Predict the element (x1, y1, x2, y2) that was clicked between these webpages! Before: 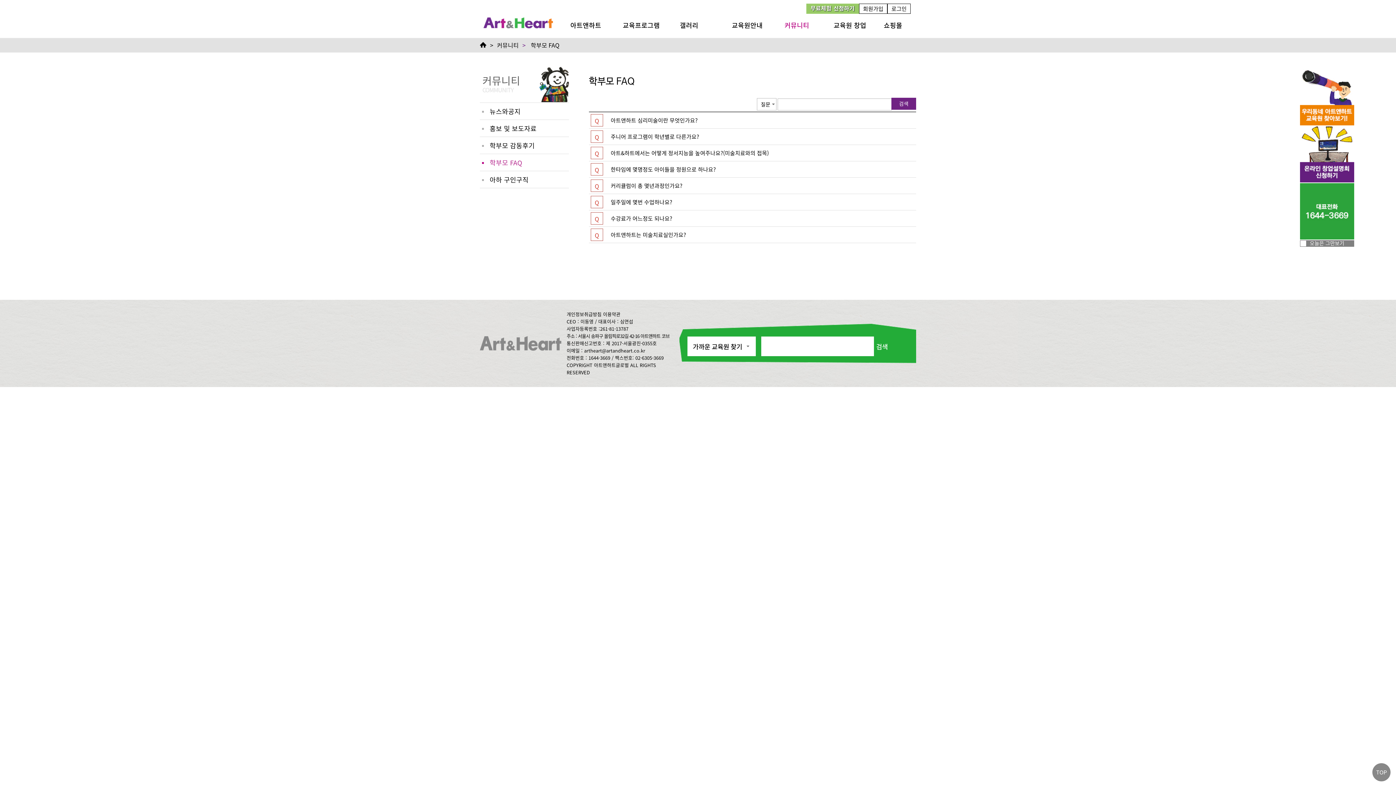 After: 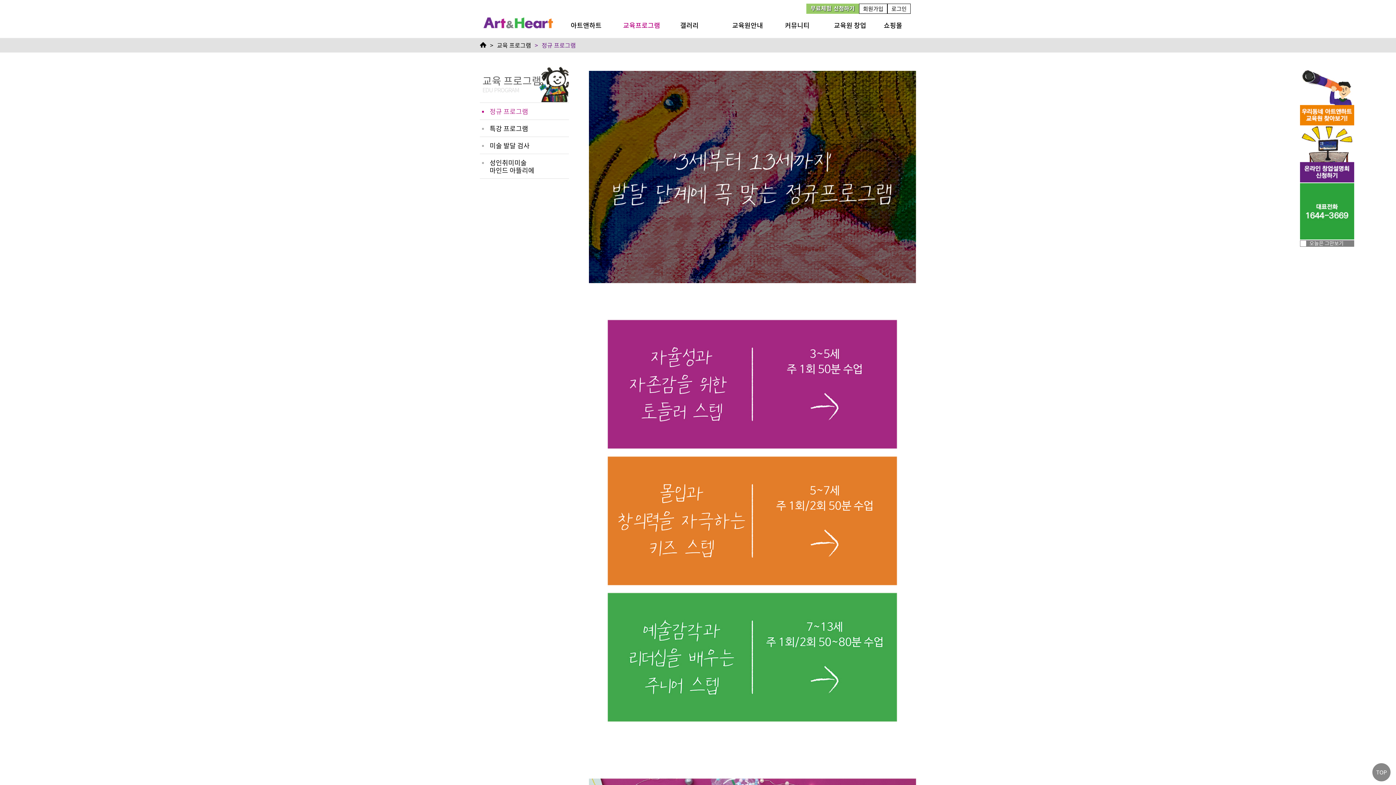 Action: bbox: (622, 13, 660, 36) label: 교육프로그램